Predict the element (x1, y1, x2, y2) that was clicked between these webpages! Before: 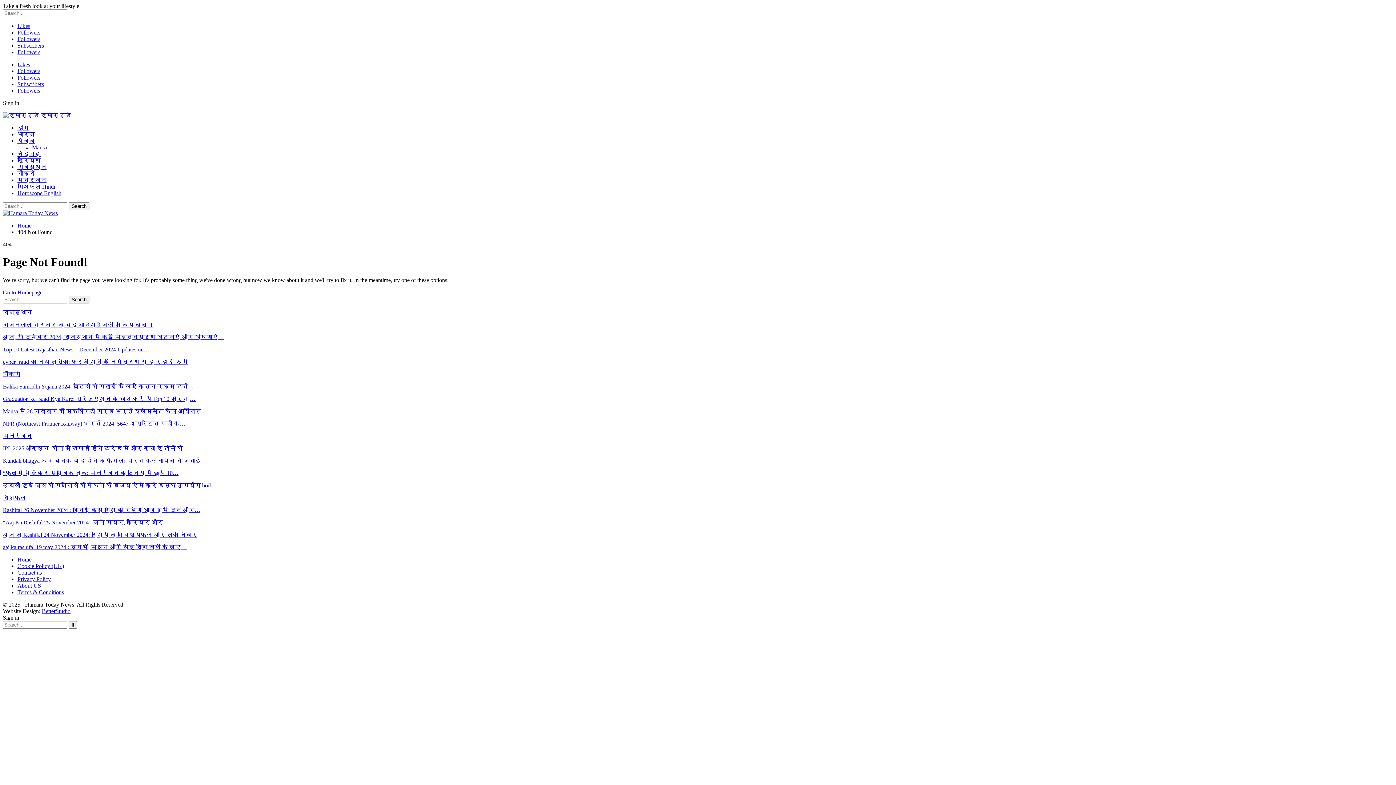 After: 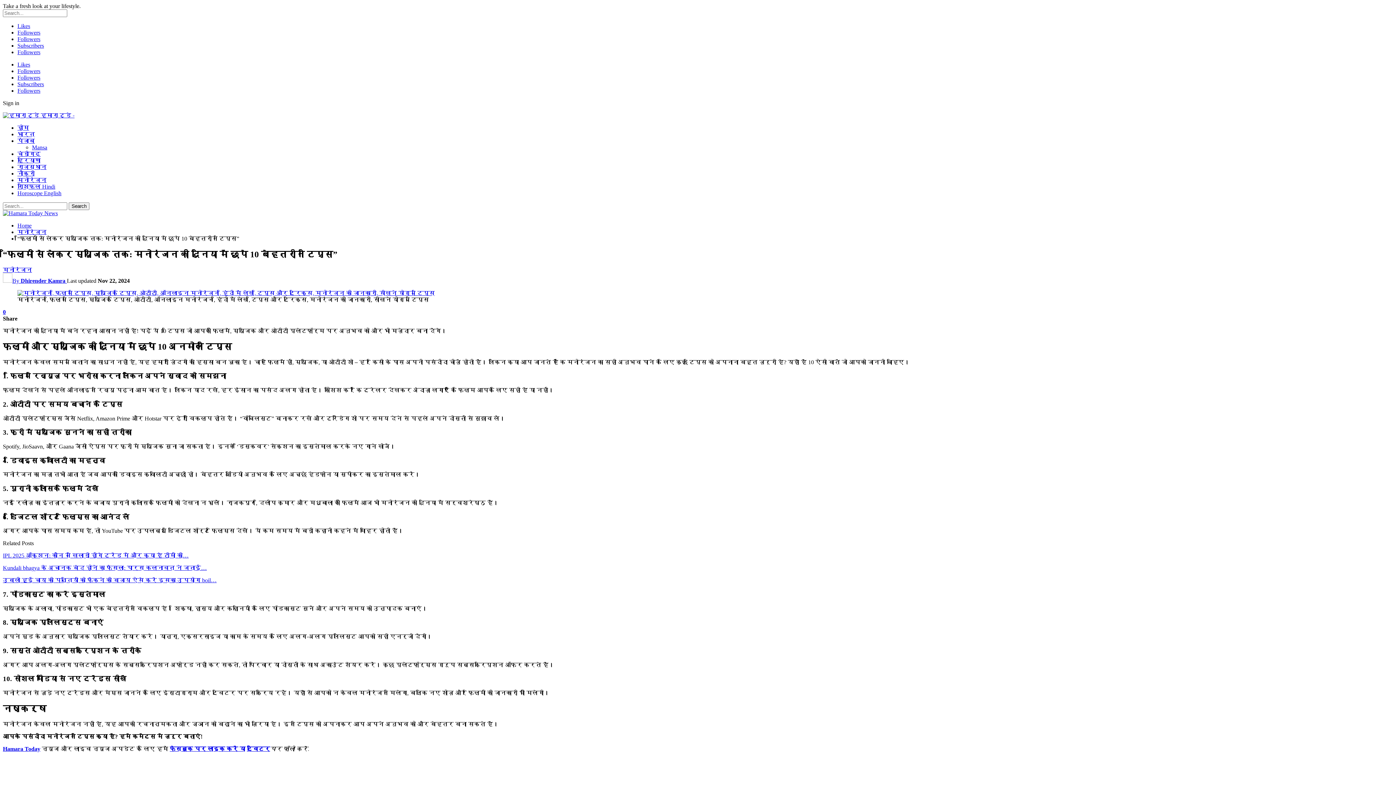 Action: label: “फ़िल्मों से लेकर म्यूजिक तक: मनोरंजन की दुनिया में छुपे 10… bbox: (2, 470, 178, 476)